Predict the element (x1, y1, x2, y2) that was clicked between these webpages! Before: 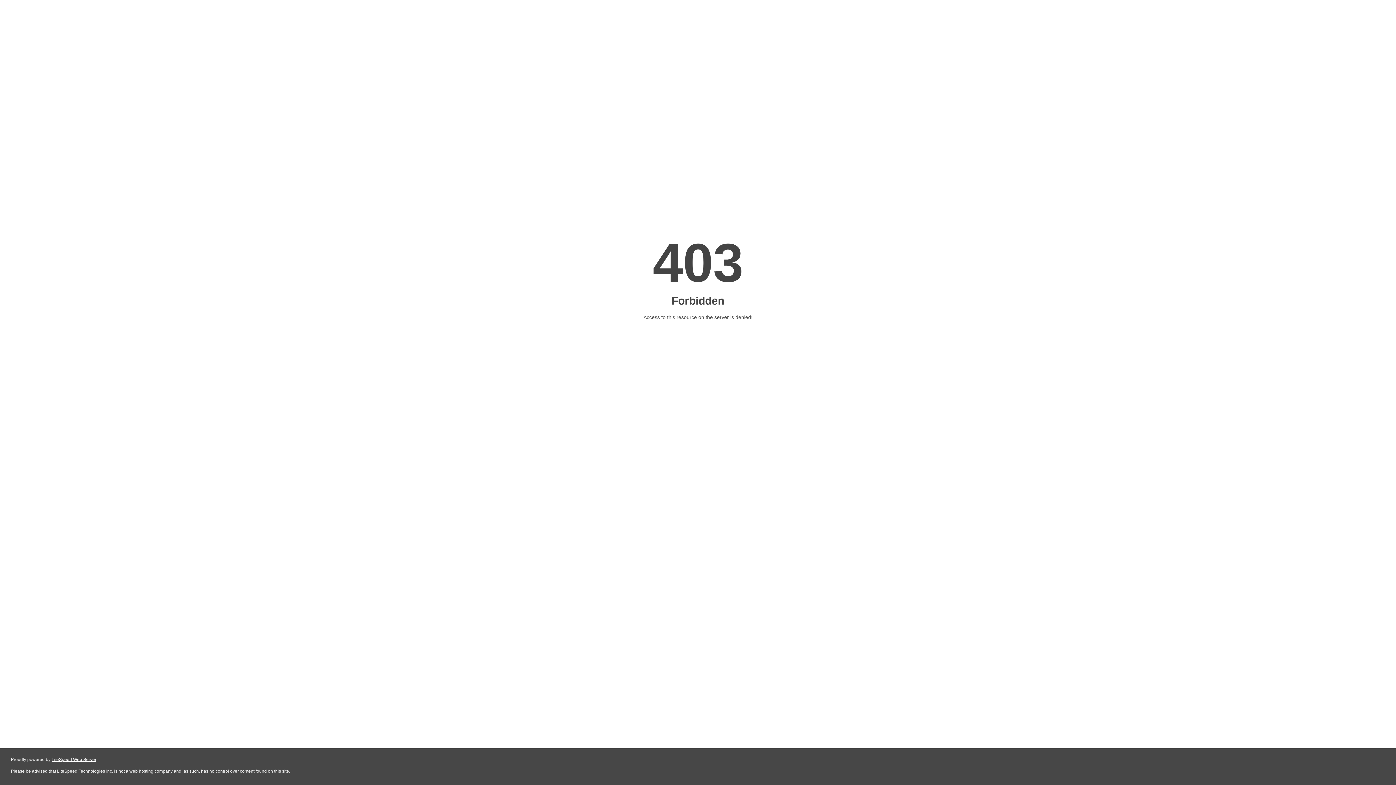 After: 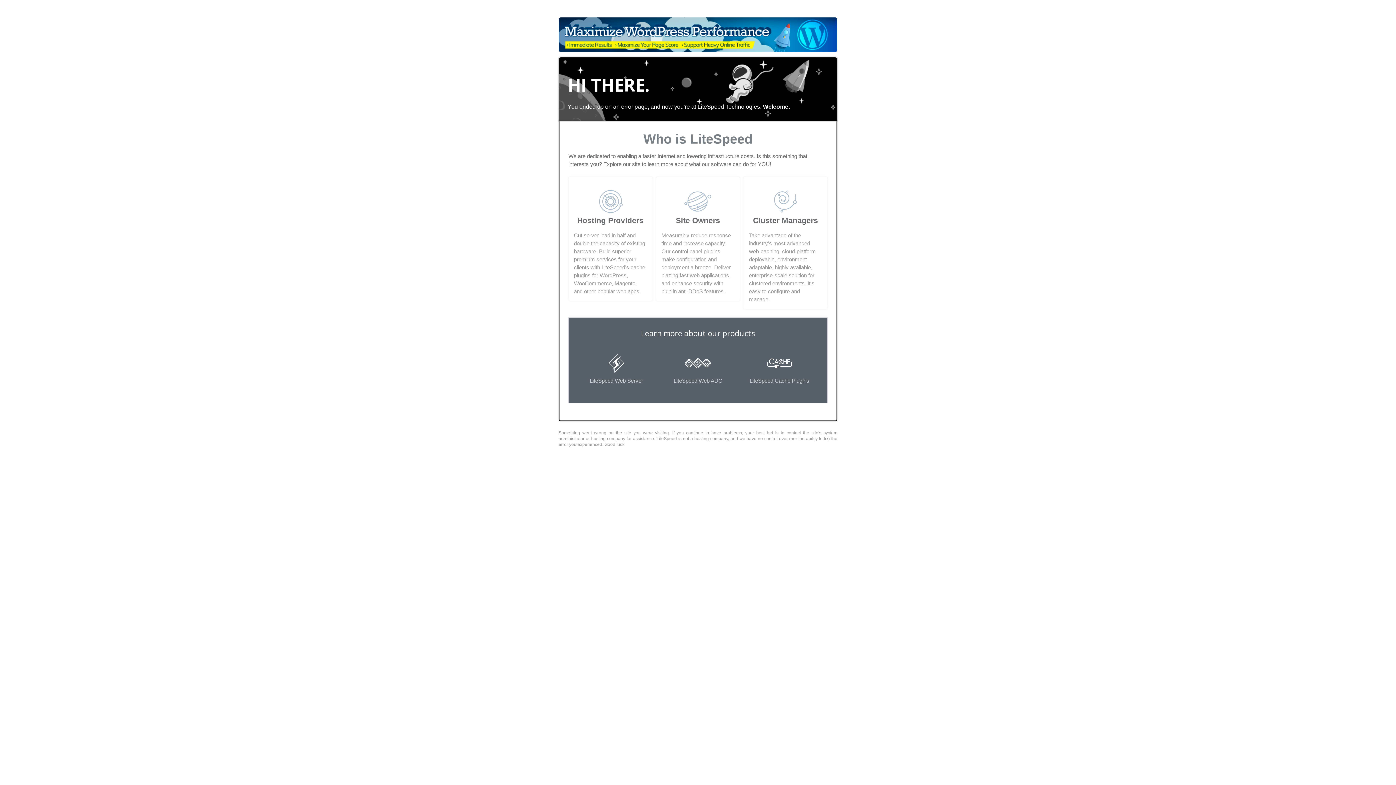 Action: bbox: (51, 757, 96, 762) label: LiteSpeed Web Server